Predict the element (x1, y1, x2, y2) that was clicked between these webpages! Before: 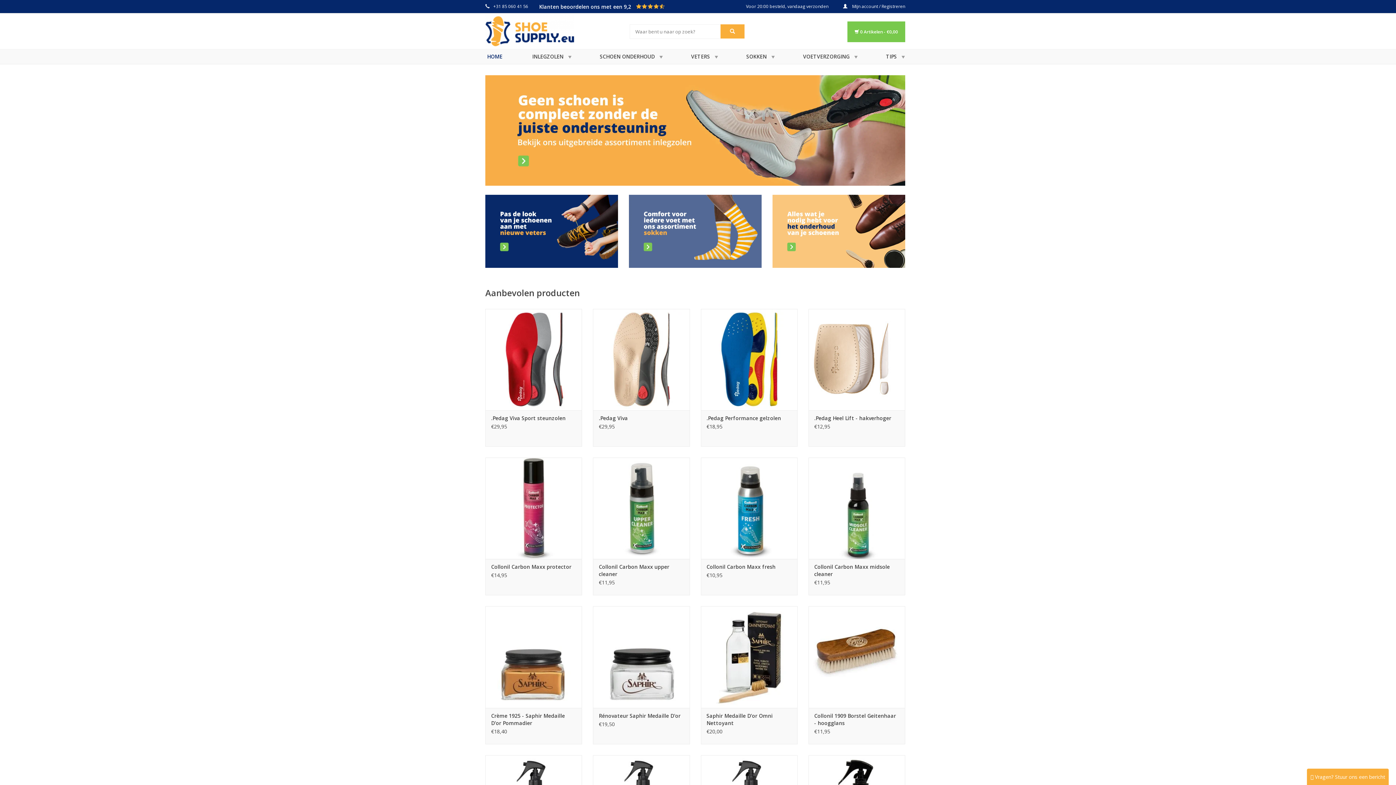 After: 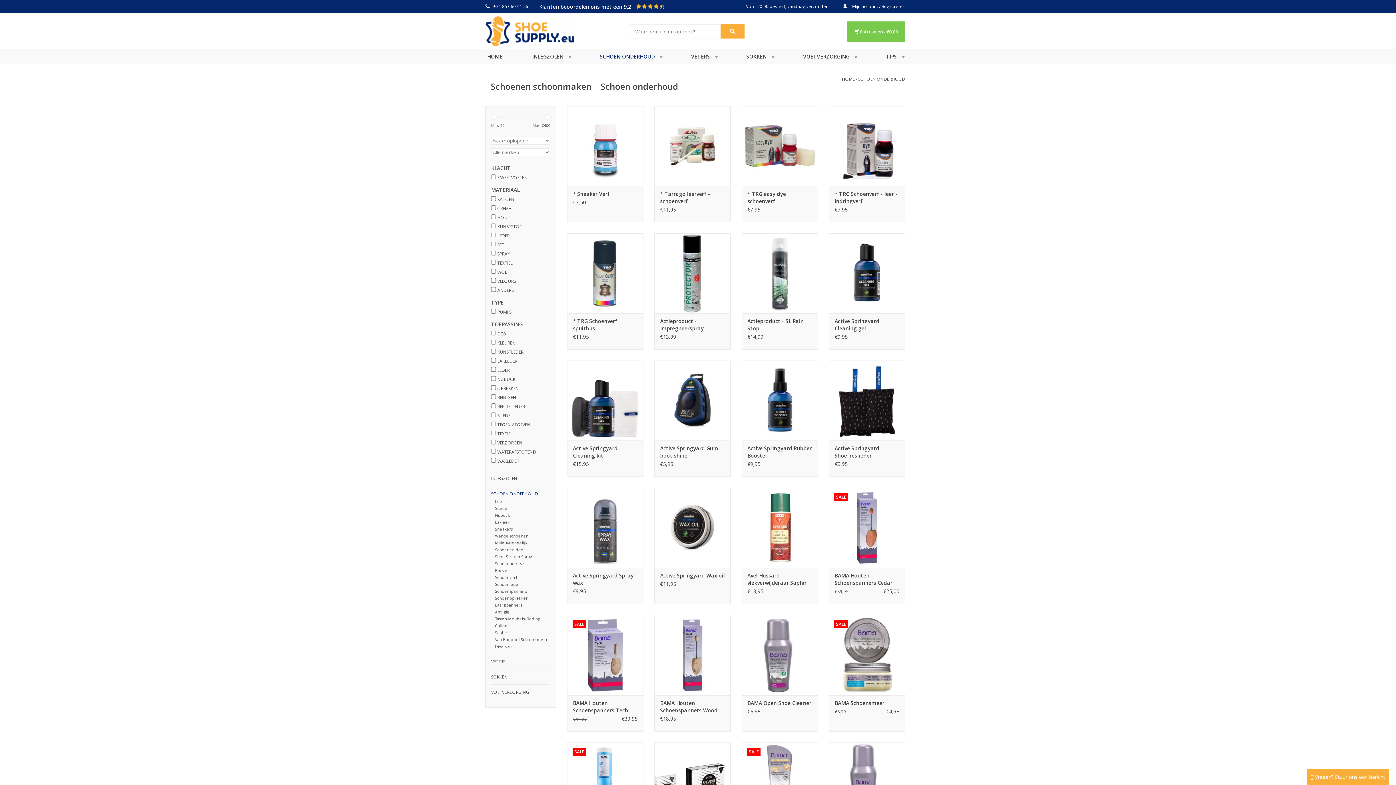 Action: label: SCHOEN ONDERHOUD bbox: (598, 49, 656, 64)